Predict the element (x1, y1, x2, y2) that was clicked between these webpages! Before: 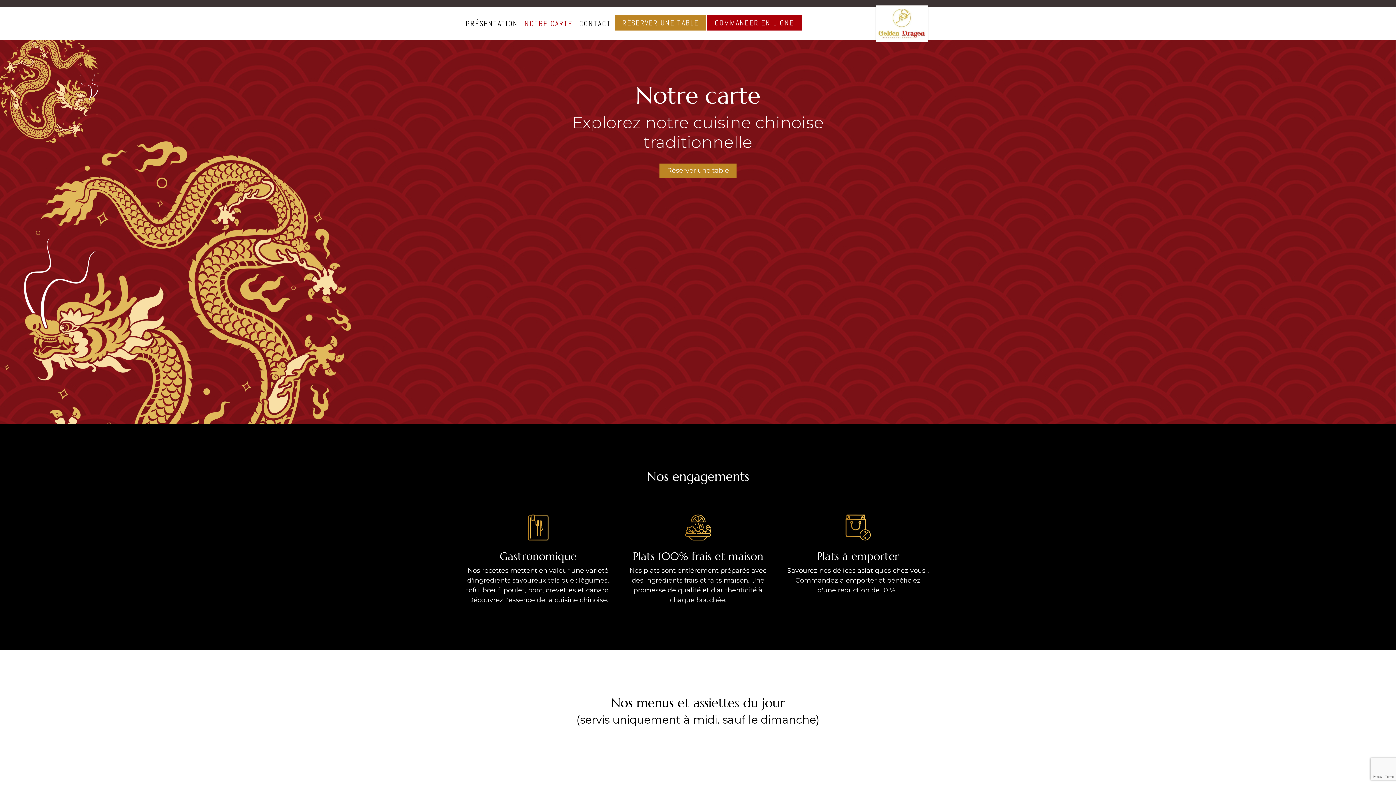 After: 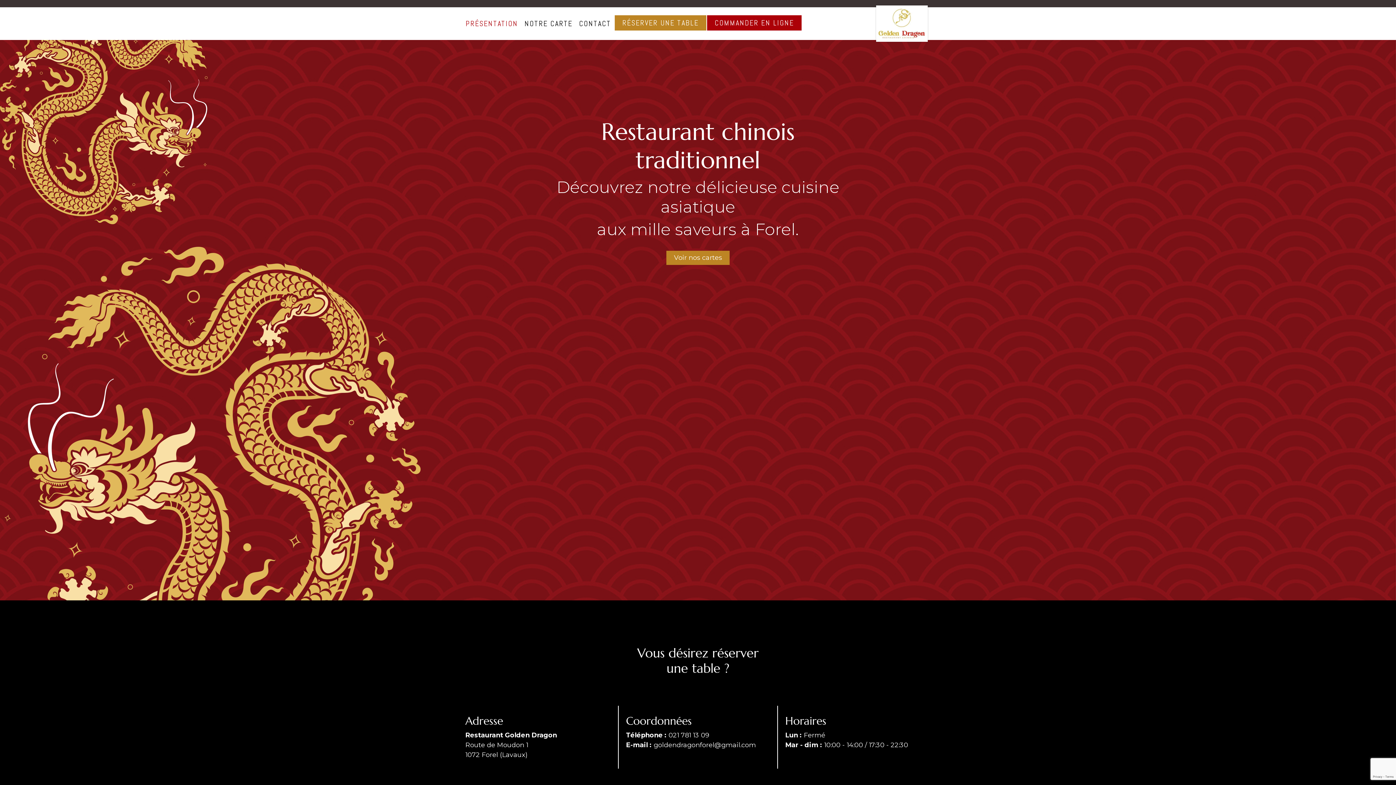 Action: bbox: (876, 3, 928, 43)